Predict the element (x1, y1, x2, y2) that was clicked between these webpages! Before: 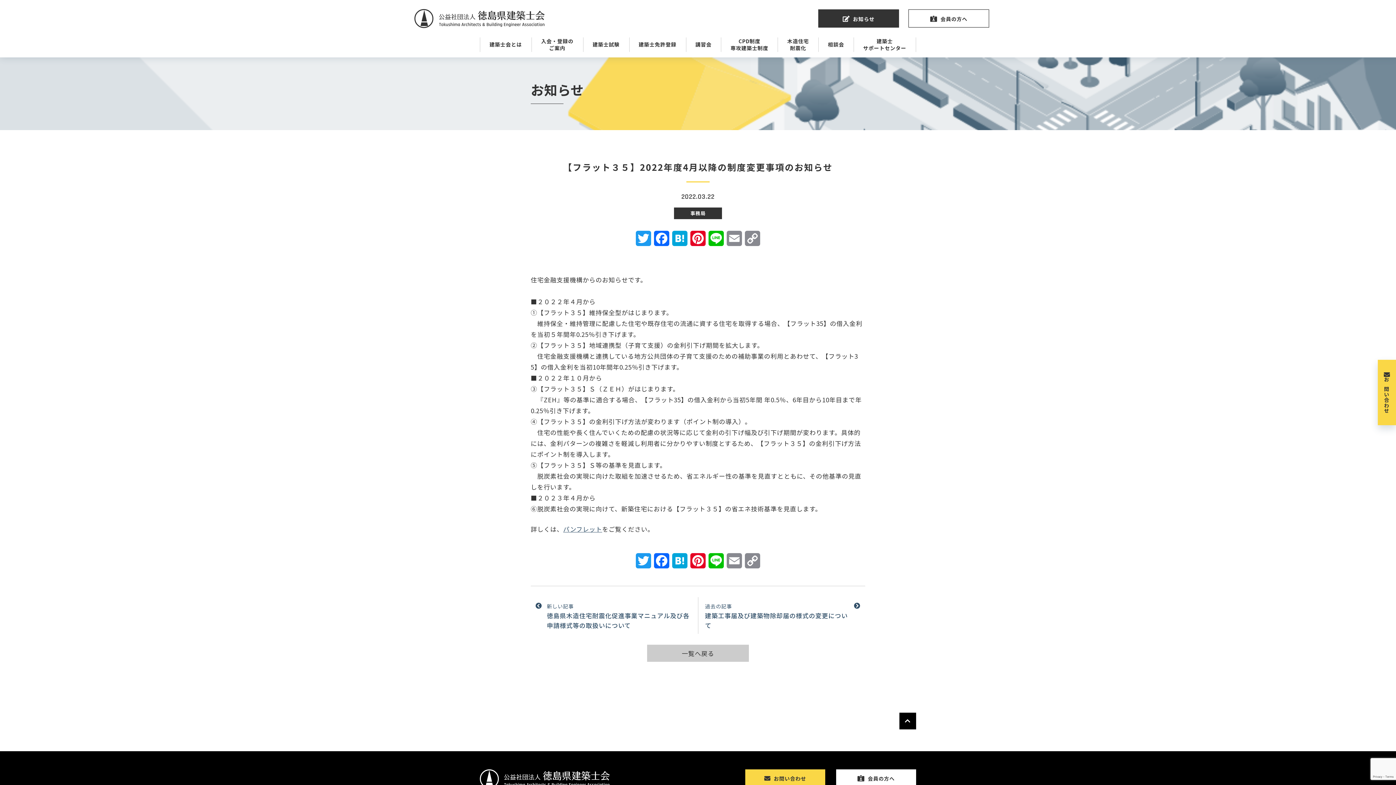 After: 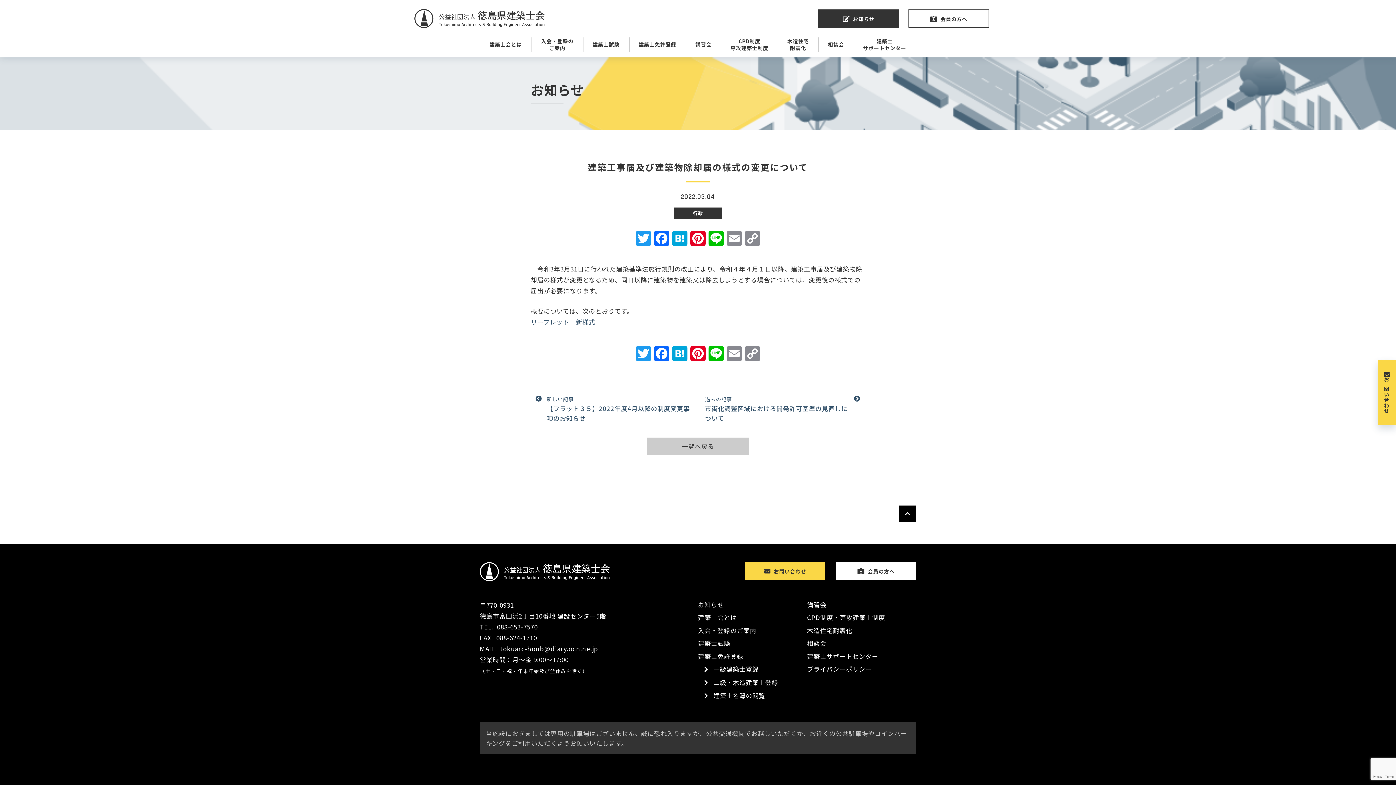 Action: bbox: (705, 597, 865, 634) label: 過去の記事
建築工事届及び建築物除却届の様式の変更について